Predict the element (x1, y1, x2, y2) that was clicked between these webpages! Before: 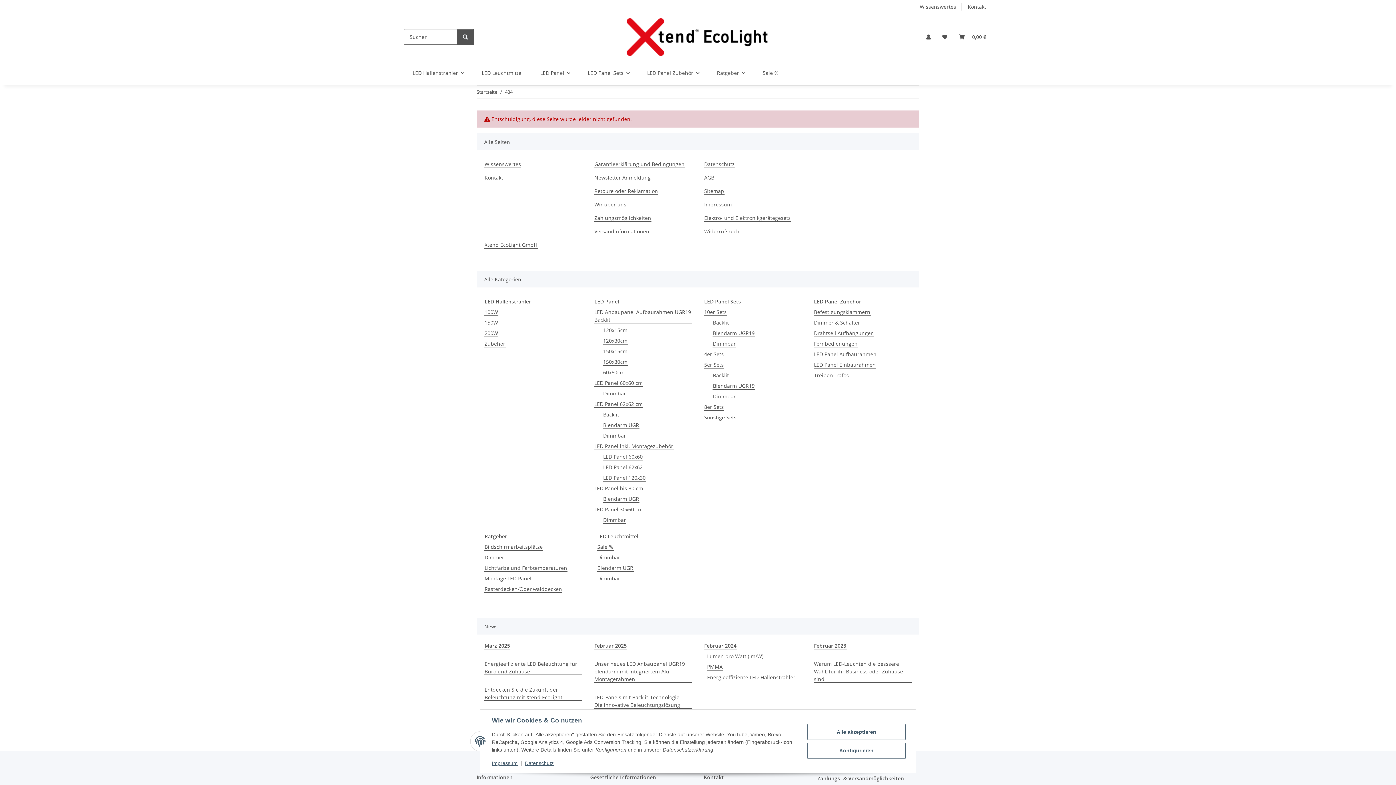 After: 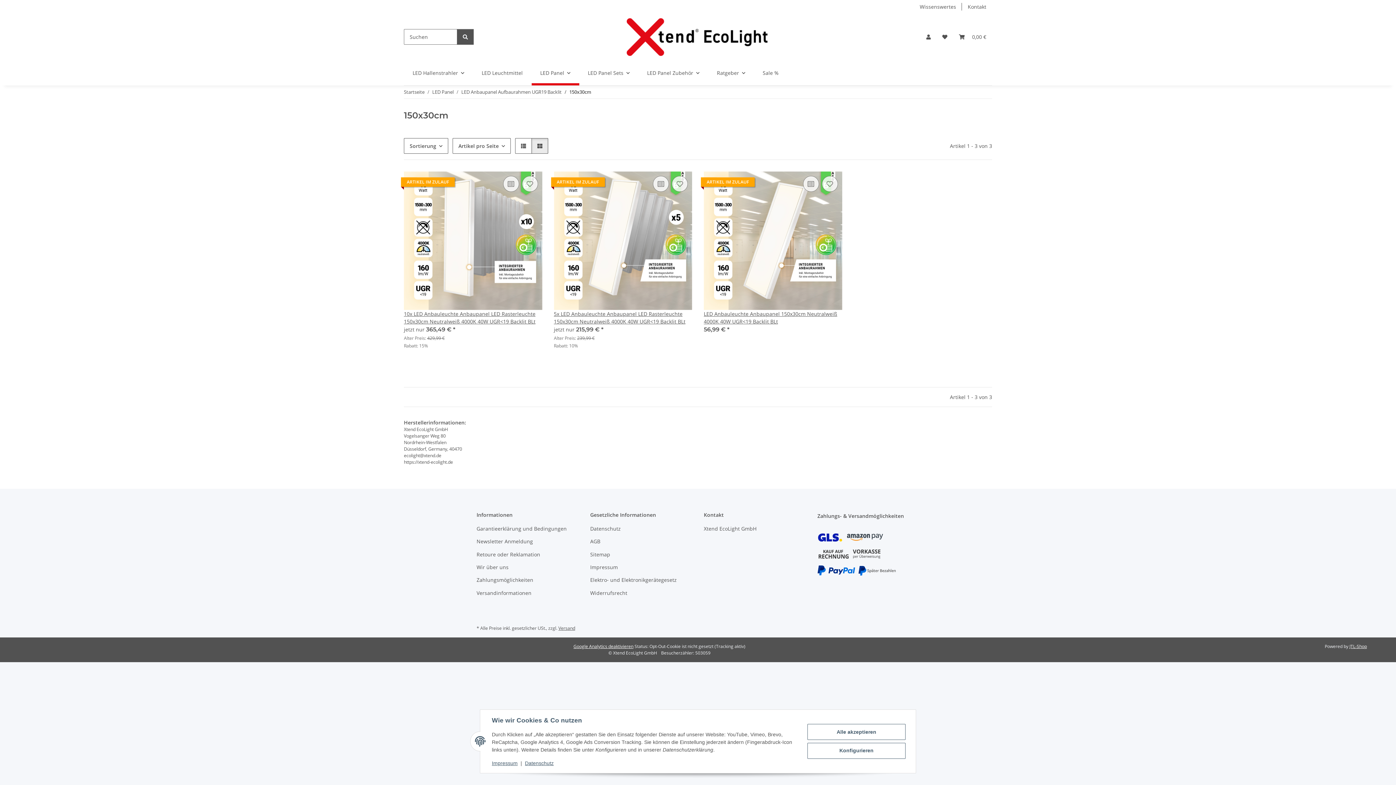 Action: label: 150x30cm bbox: (602, 358, 628, 365)